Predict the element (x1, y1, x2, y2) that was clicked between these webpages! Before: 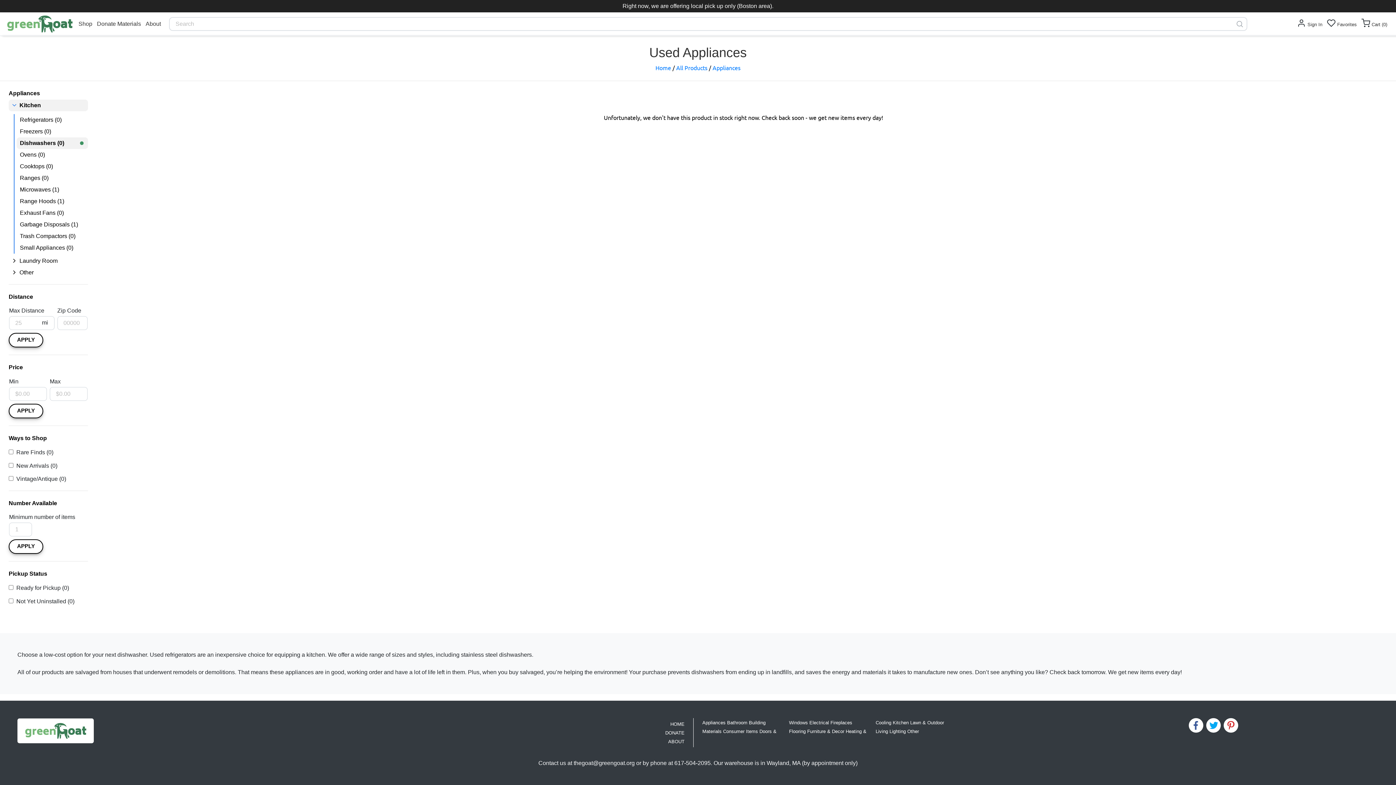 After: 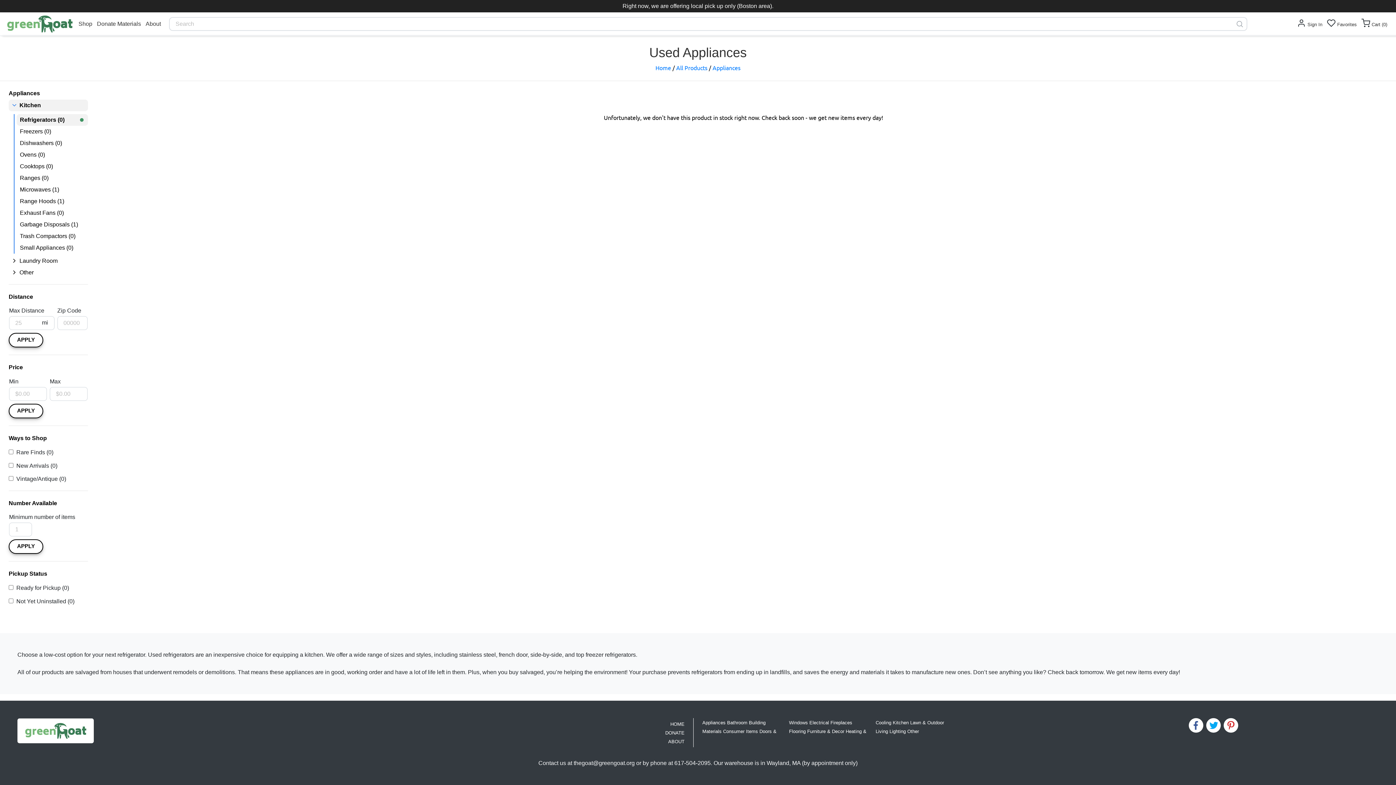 Action: label: Refrigerators (0) bbox: (16, 116, 61, 122)